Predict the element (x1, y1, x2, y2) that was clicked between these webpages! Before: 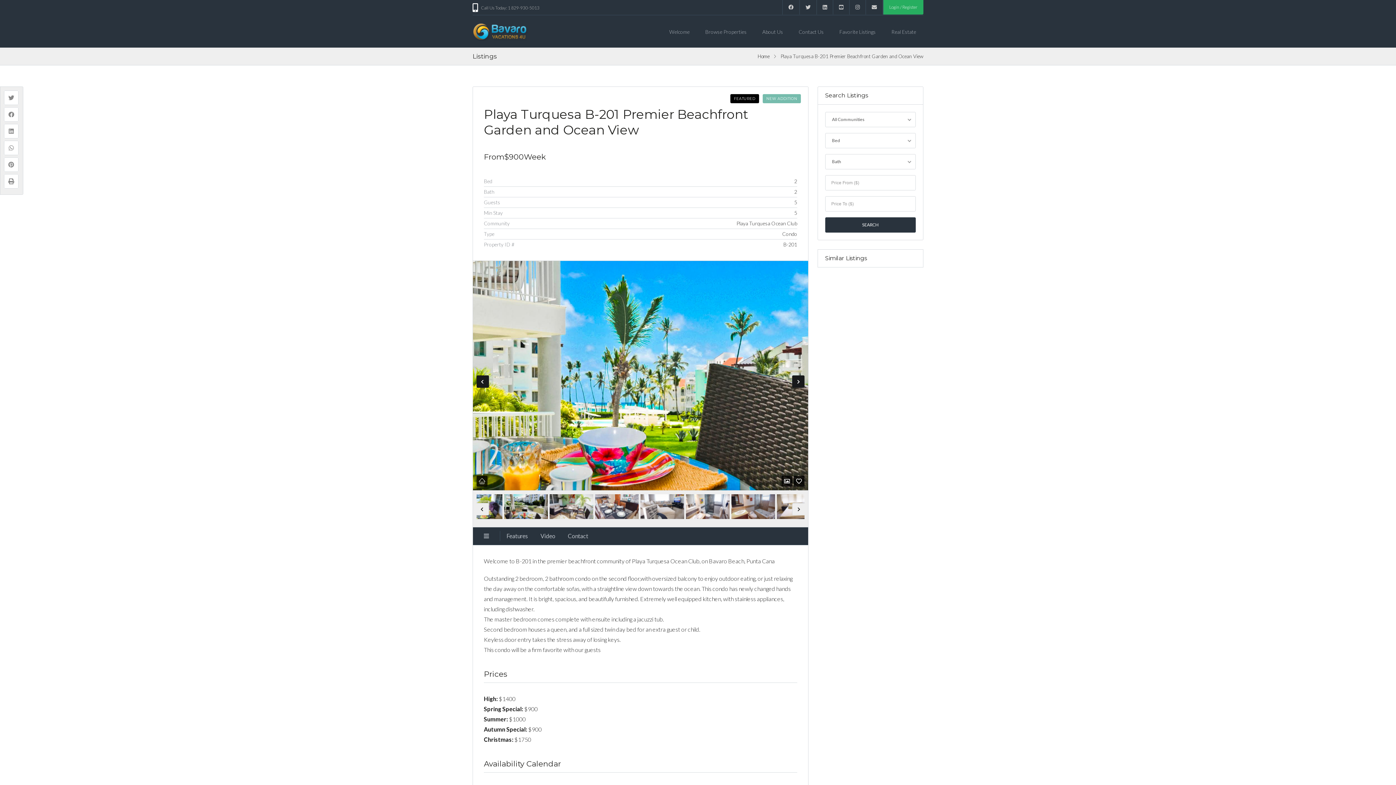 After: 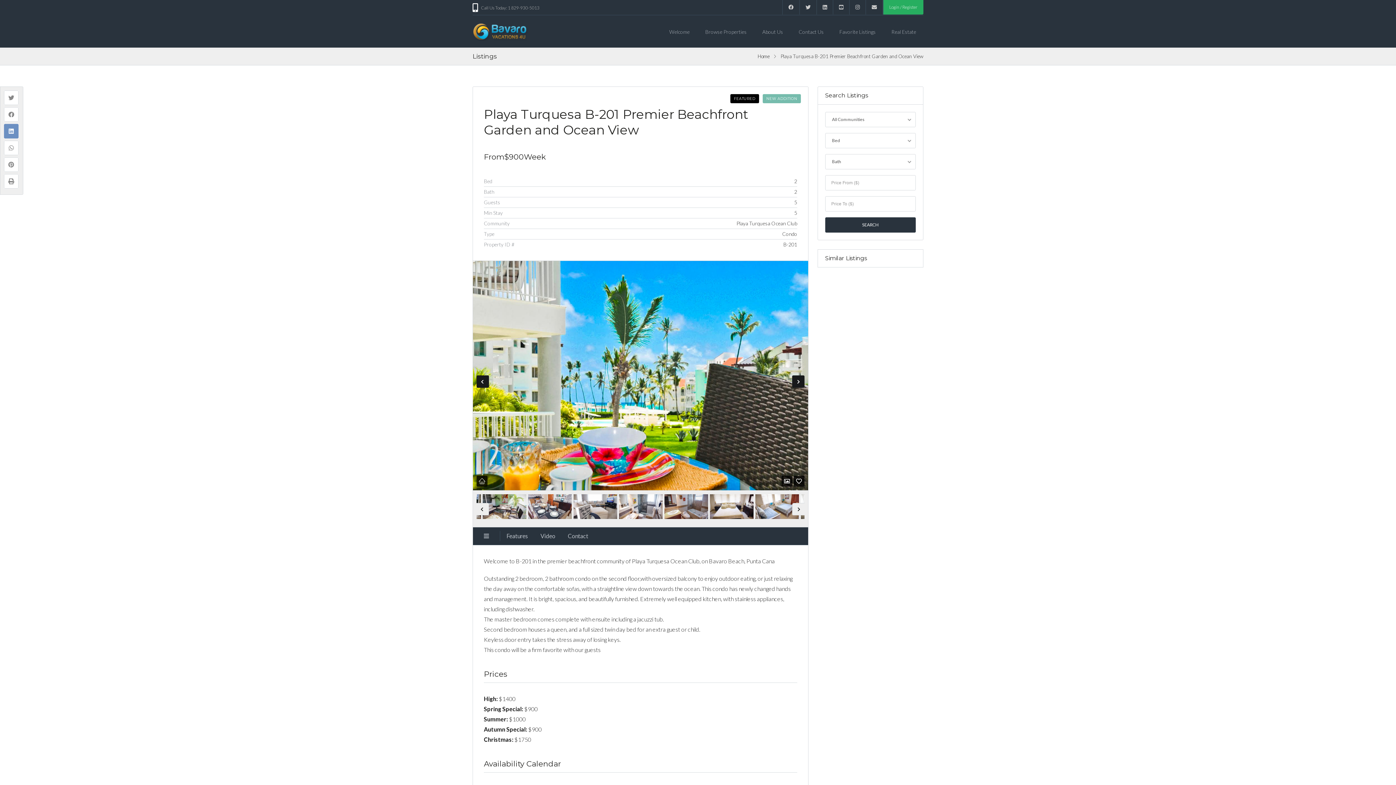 Action: bbox: (4, 123, 18, 138)